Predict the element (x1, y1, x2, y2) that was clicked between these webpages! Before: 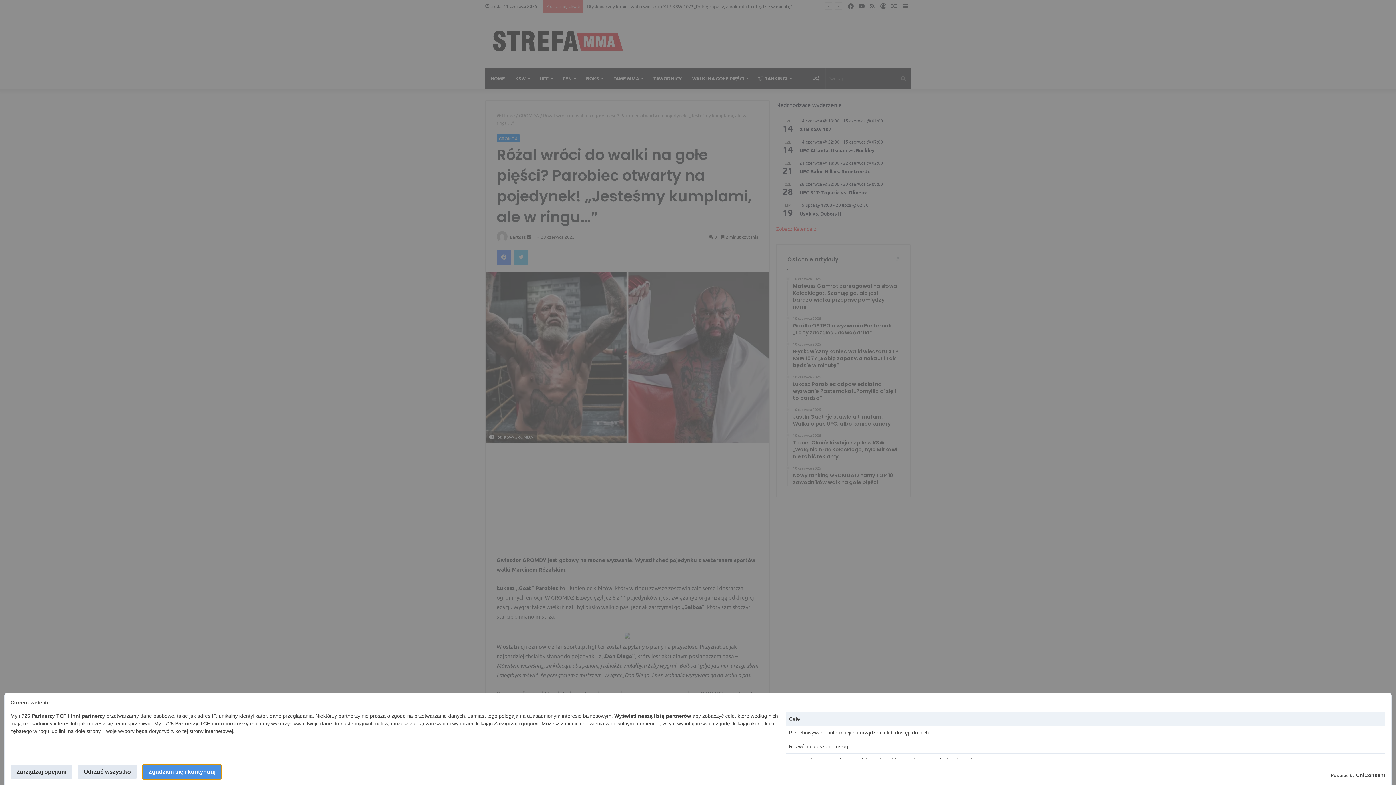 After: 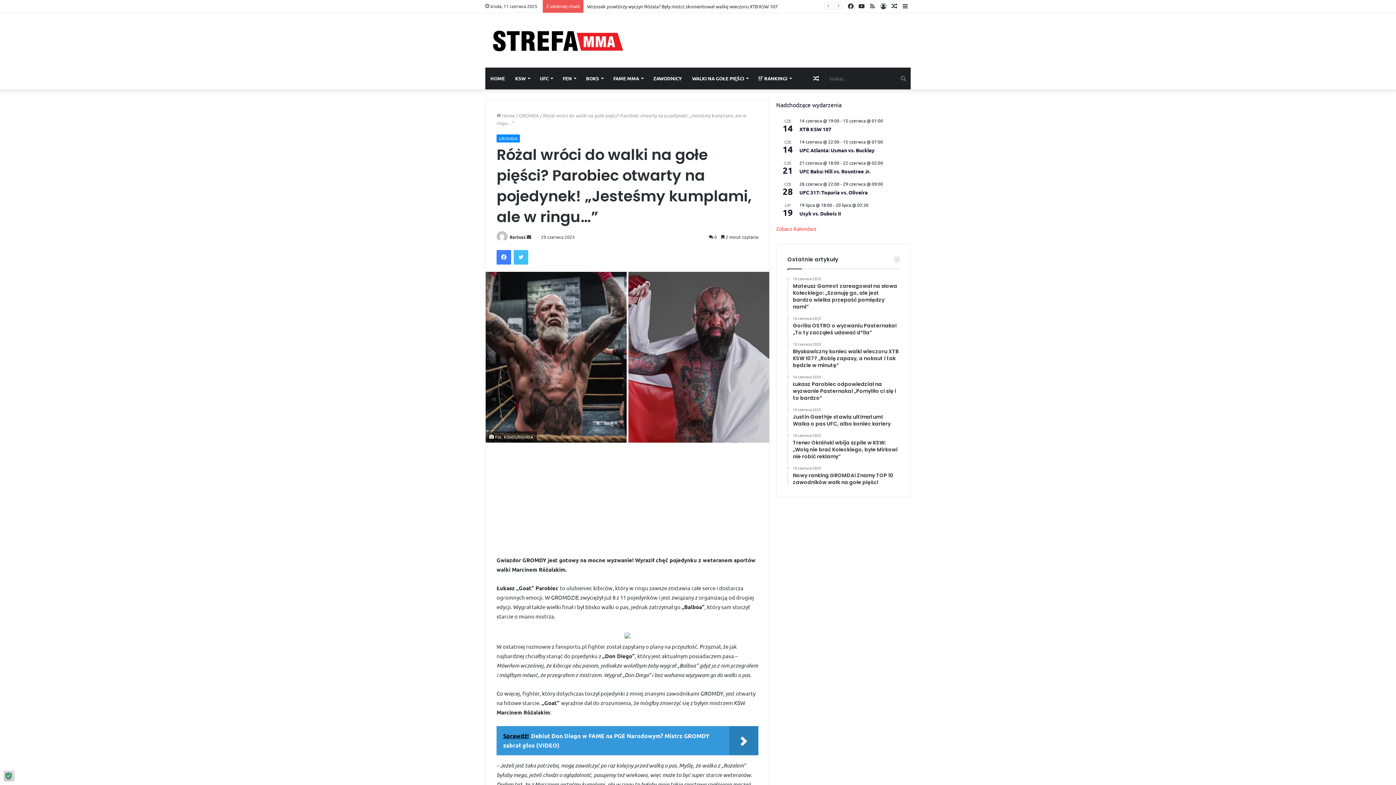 Action: label: Odrzuć wszystko bbox: (77, 765, 136, 779)